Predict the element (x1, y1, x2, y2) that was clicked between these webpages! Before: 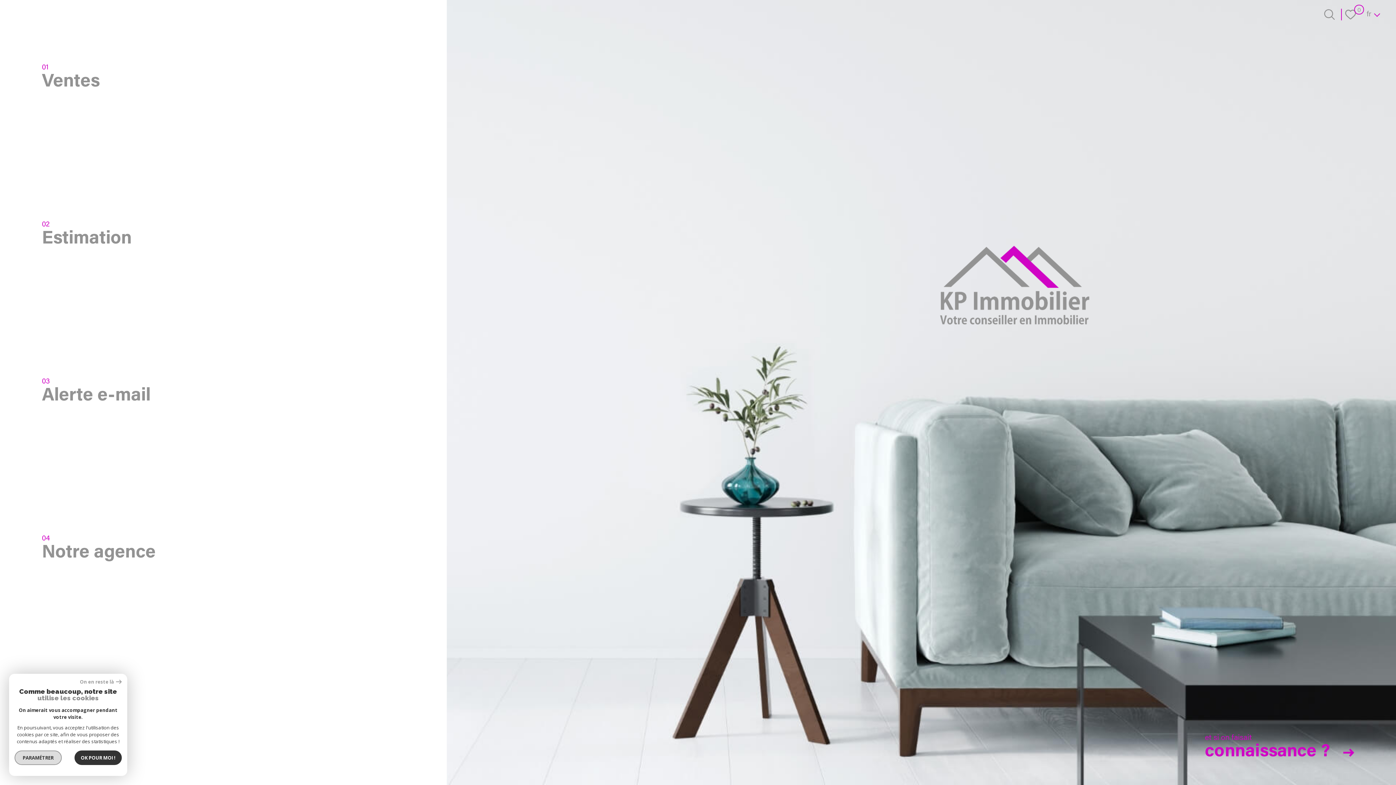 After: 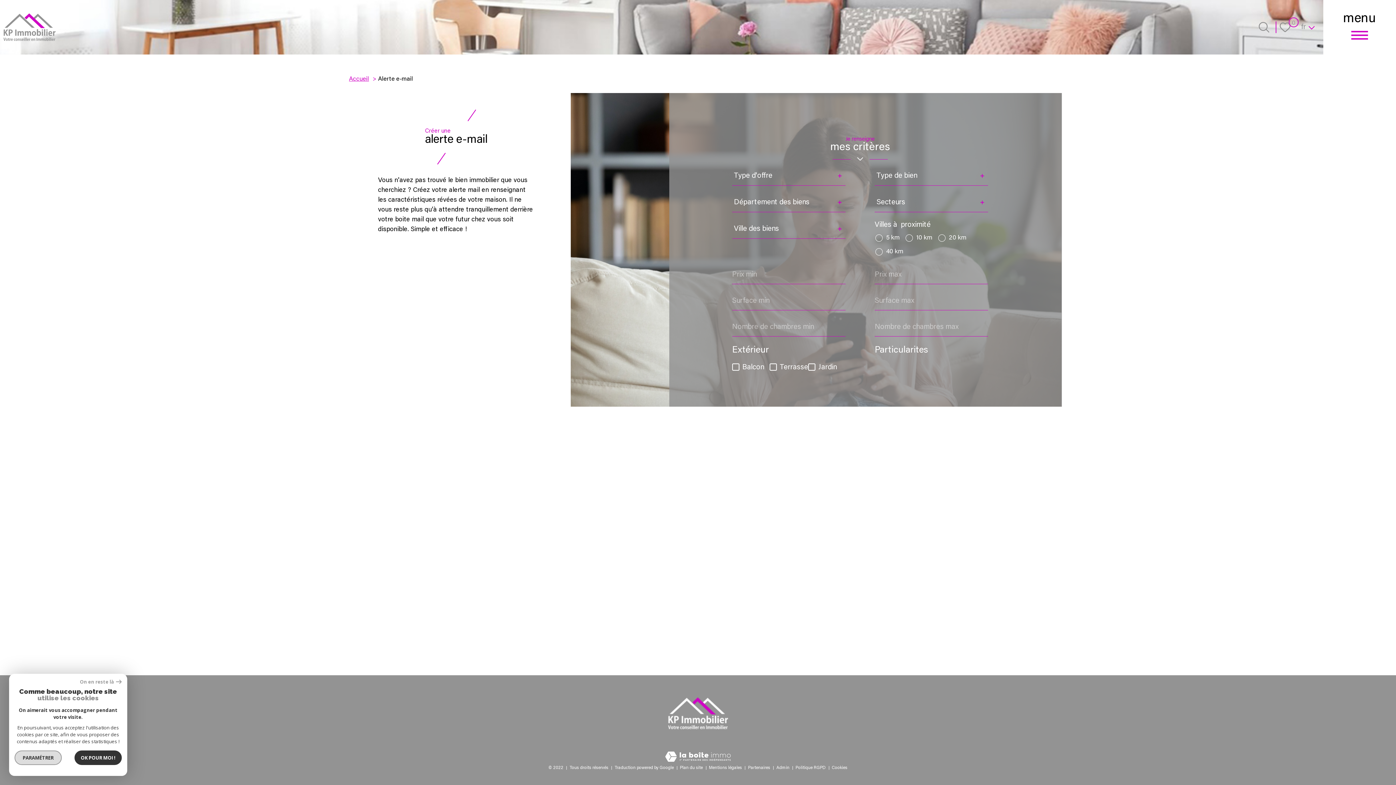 Action: label: 03
Alerte e-mail bbox: (0, 314, 446, 471)